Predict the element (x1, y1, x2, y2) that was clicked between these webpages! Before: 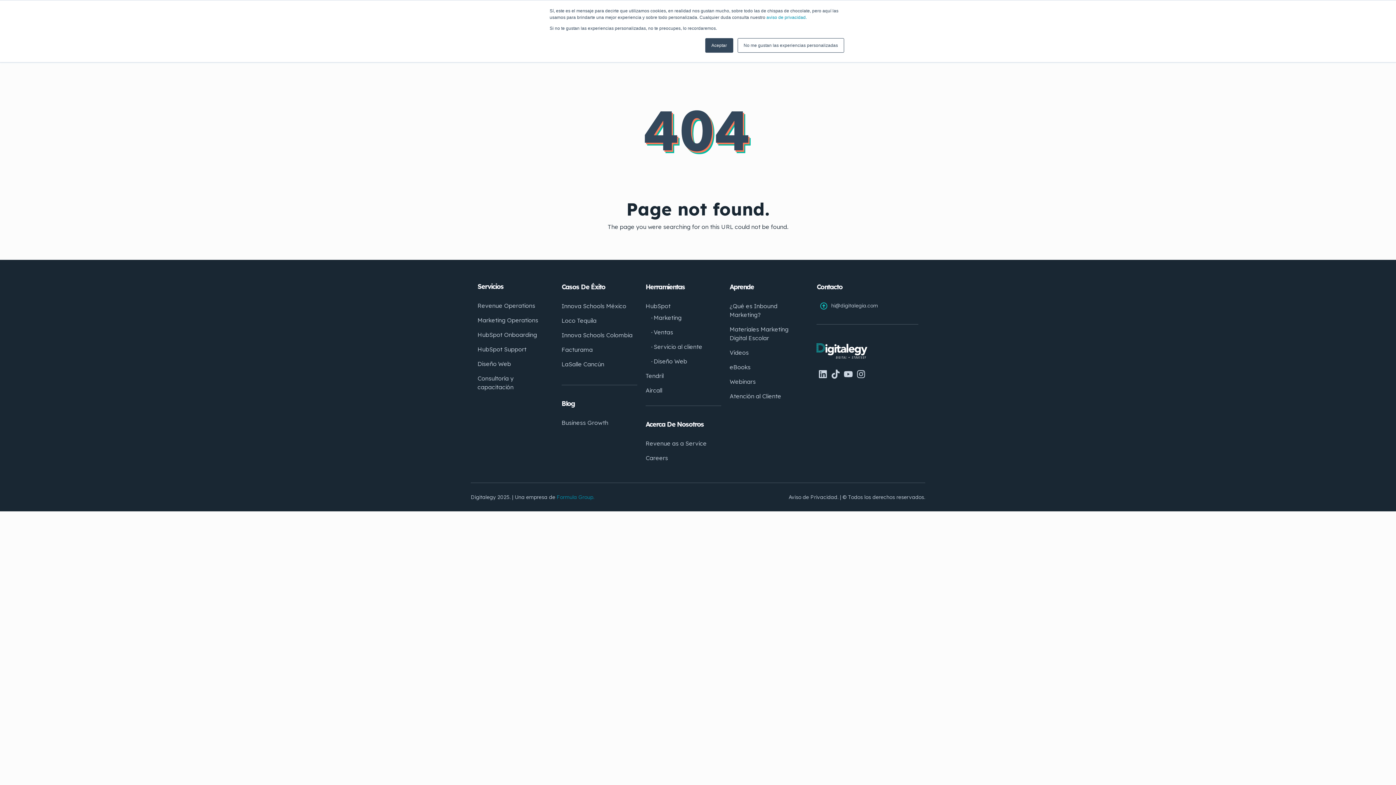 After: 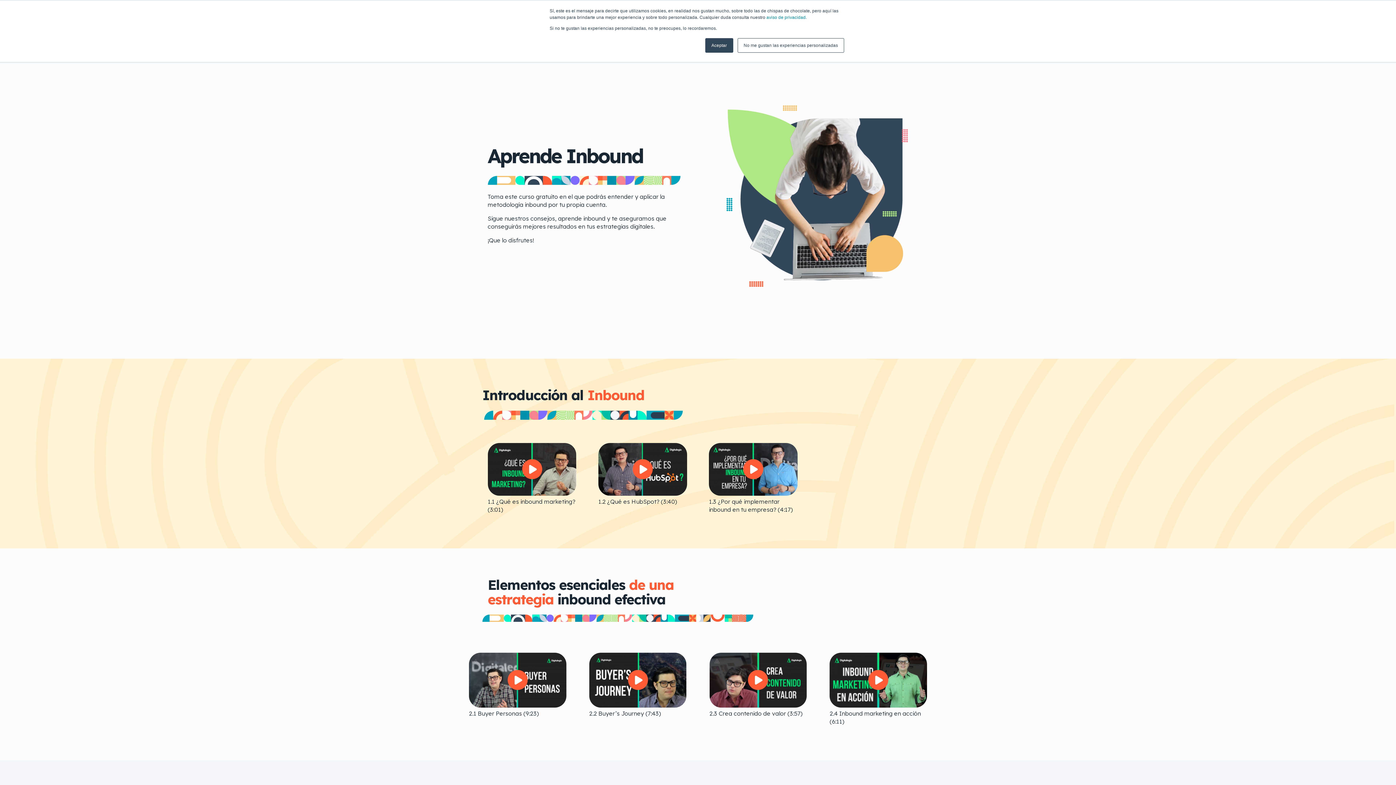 Action: bbox: (729, 349, 749, 356) label: Videos